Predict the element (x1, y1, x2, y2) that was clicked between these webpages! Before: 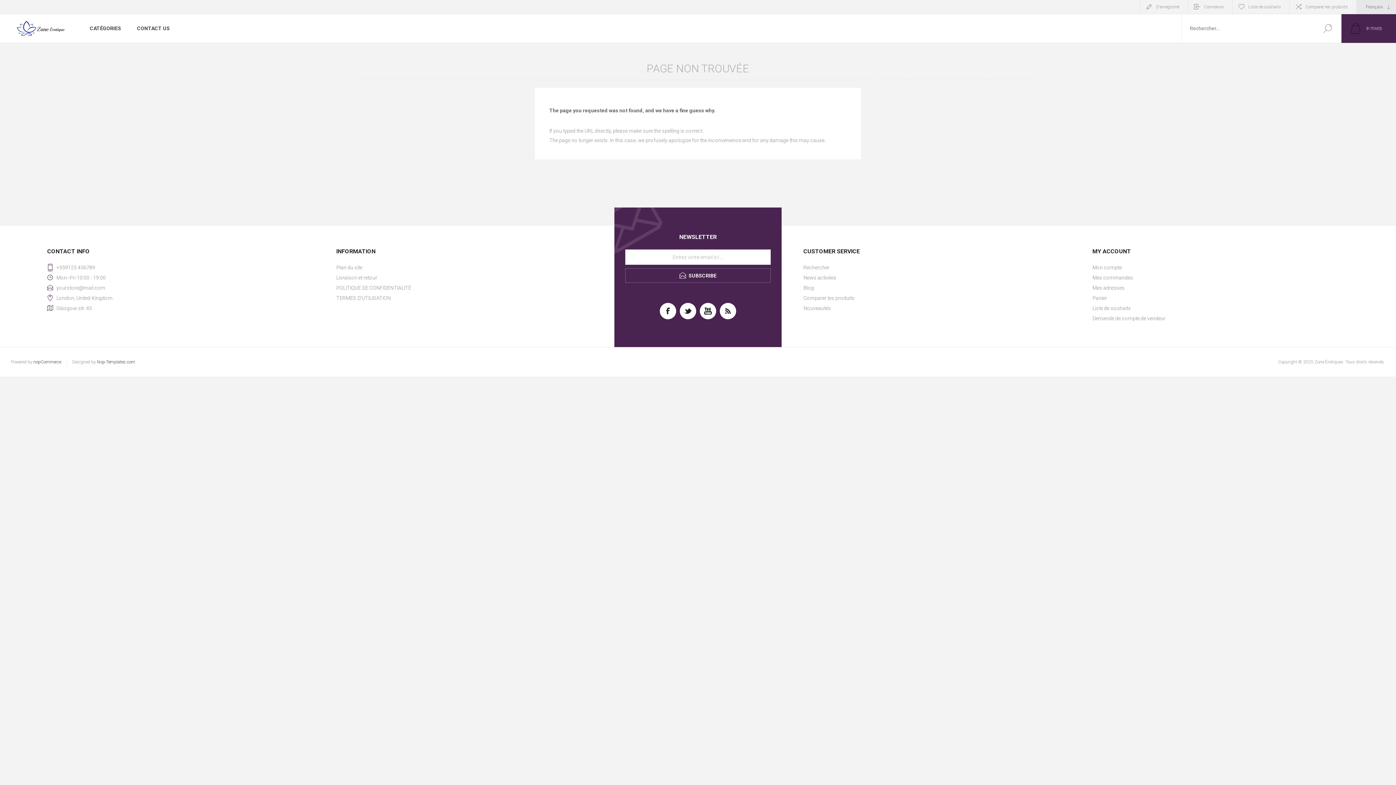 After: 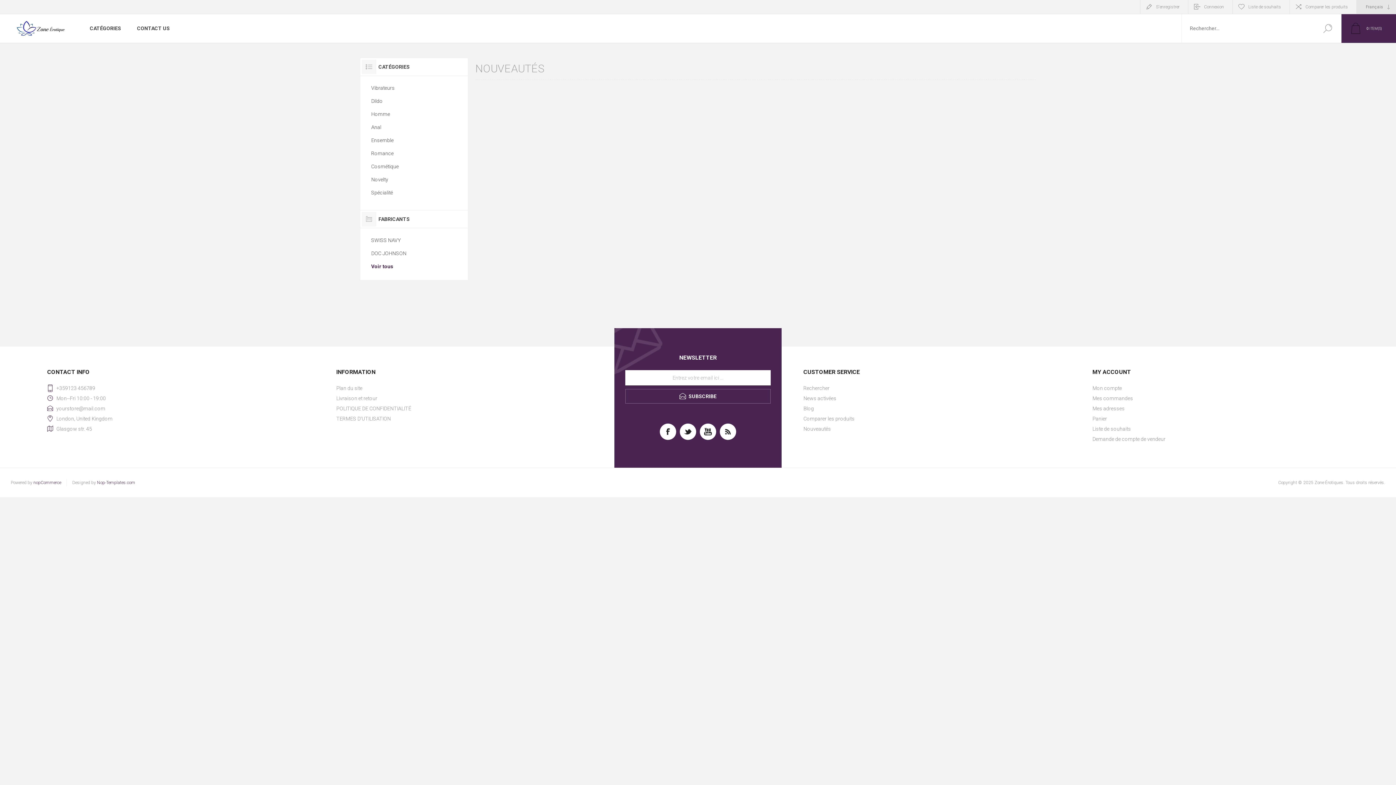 Action: bbox: (803, 303, 1060, 313) label: Nouveautés